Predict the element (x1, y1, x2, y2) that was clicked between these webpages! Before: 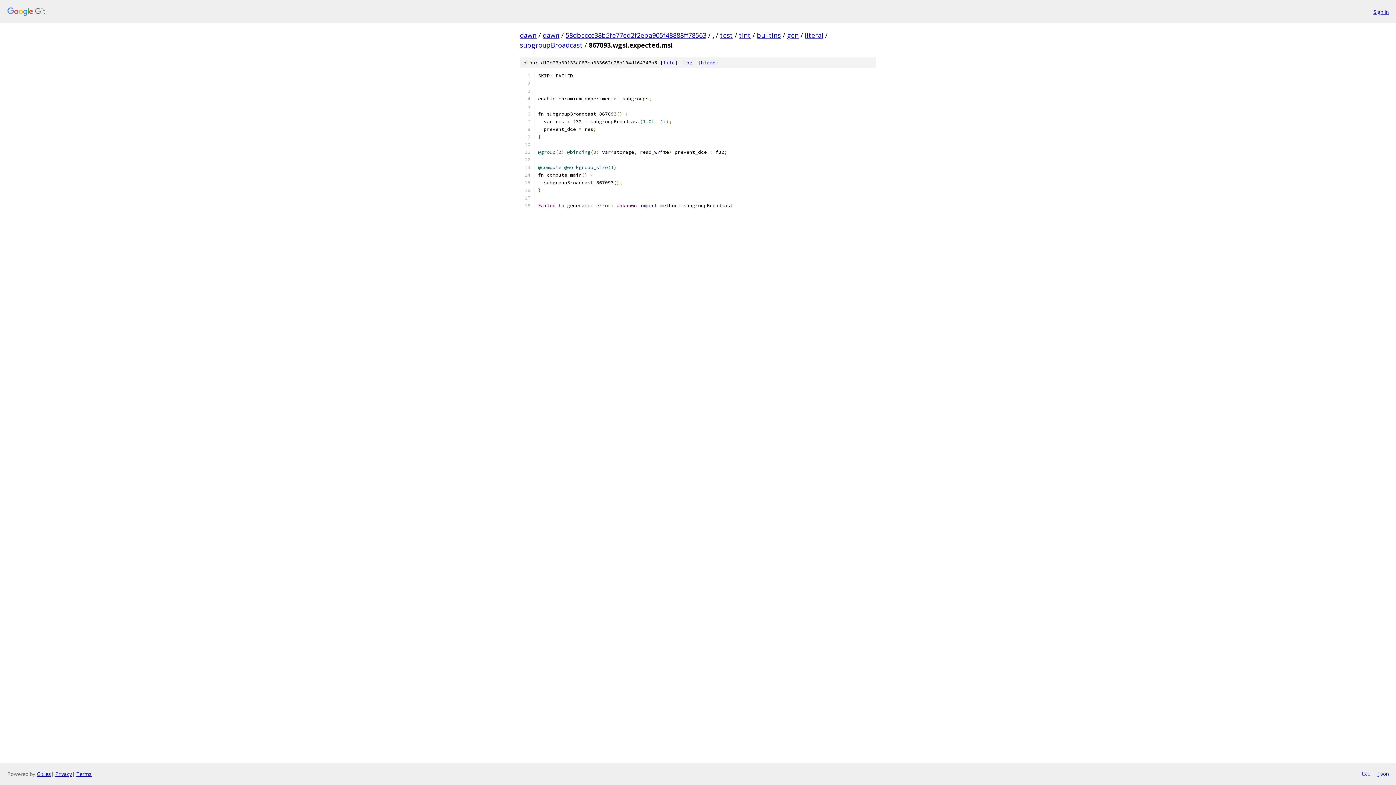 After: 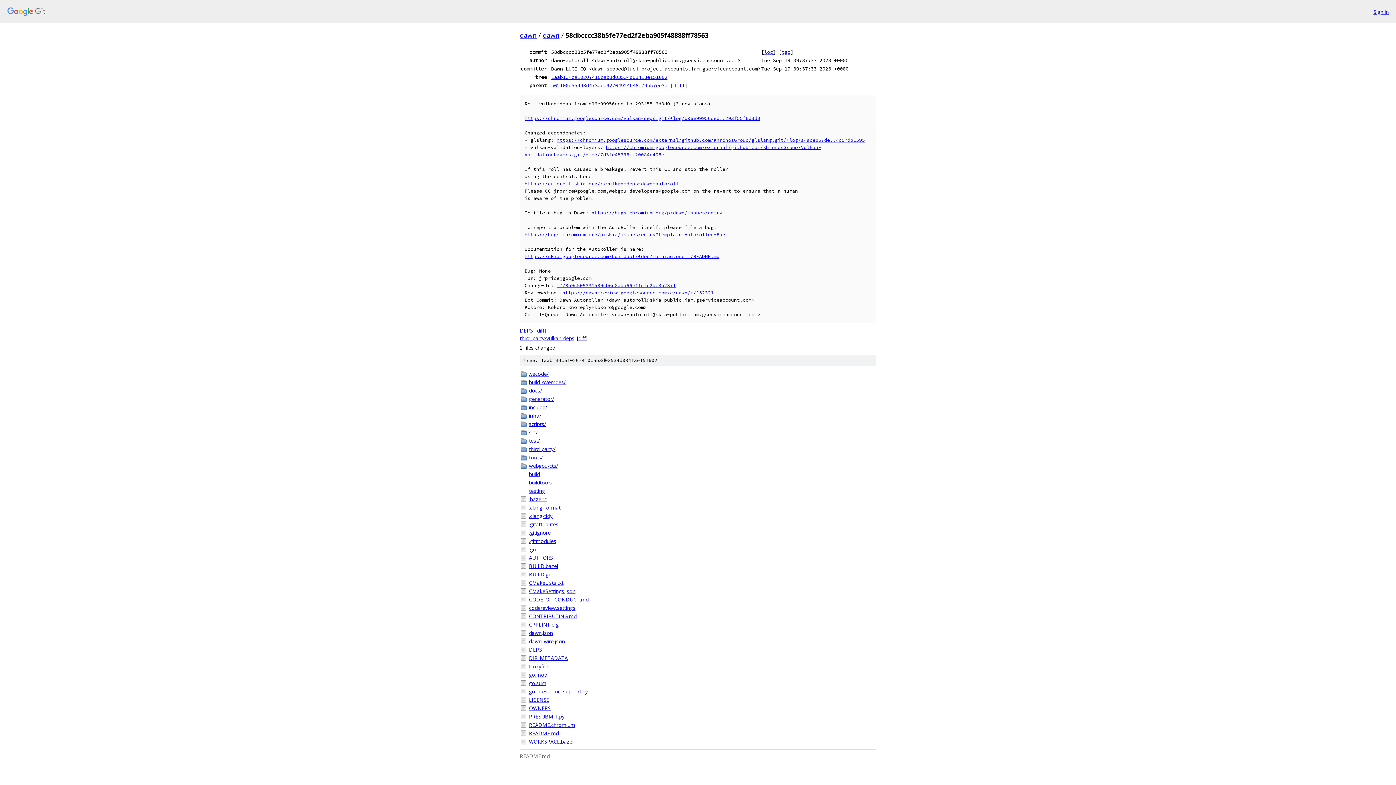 Action: bbox: (565, 30, 706, 39) label: 58dbcccc38b5fe77ed2f2eba905f48888ff78563